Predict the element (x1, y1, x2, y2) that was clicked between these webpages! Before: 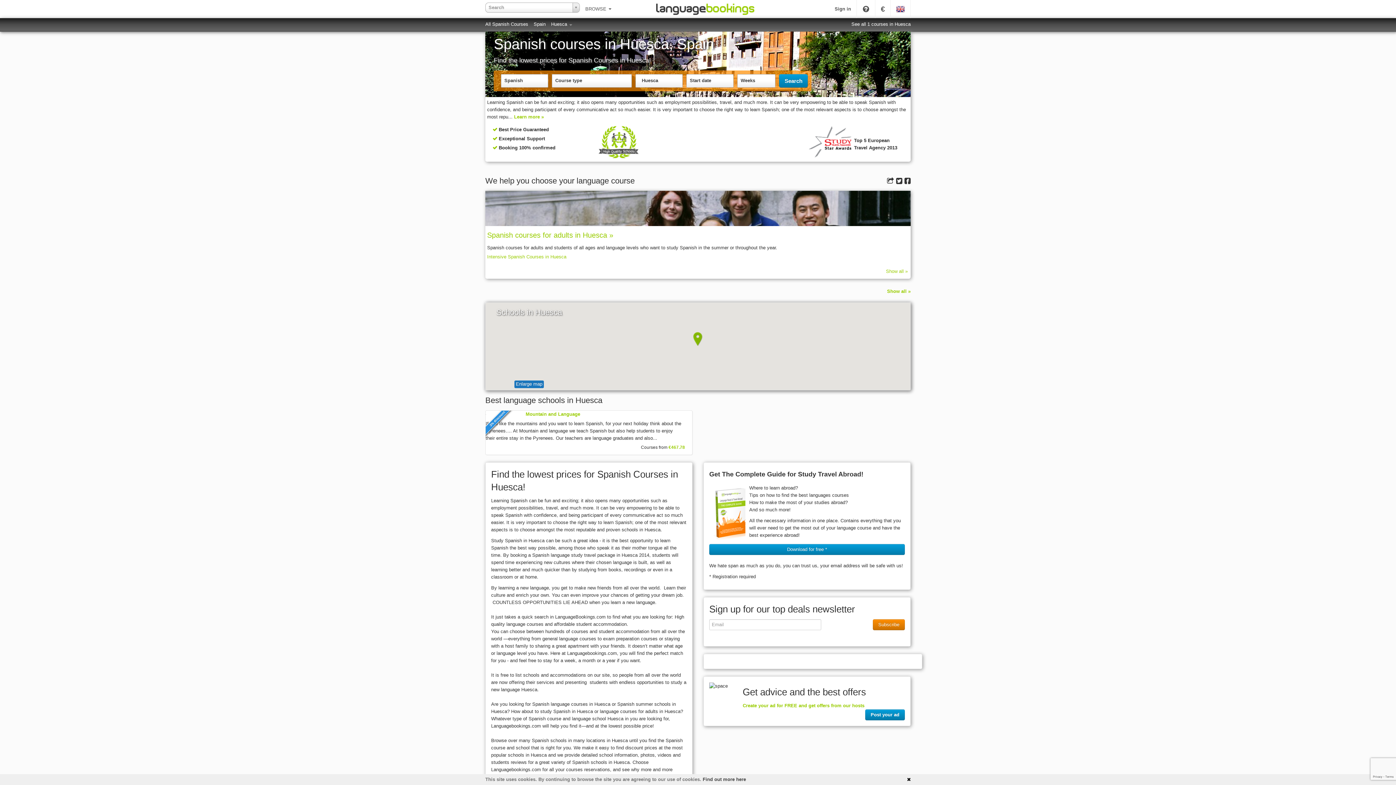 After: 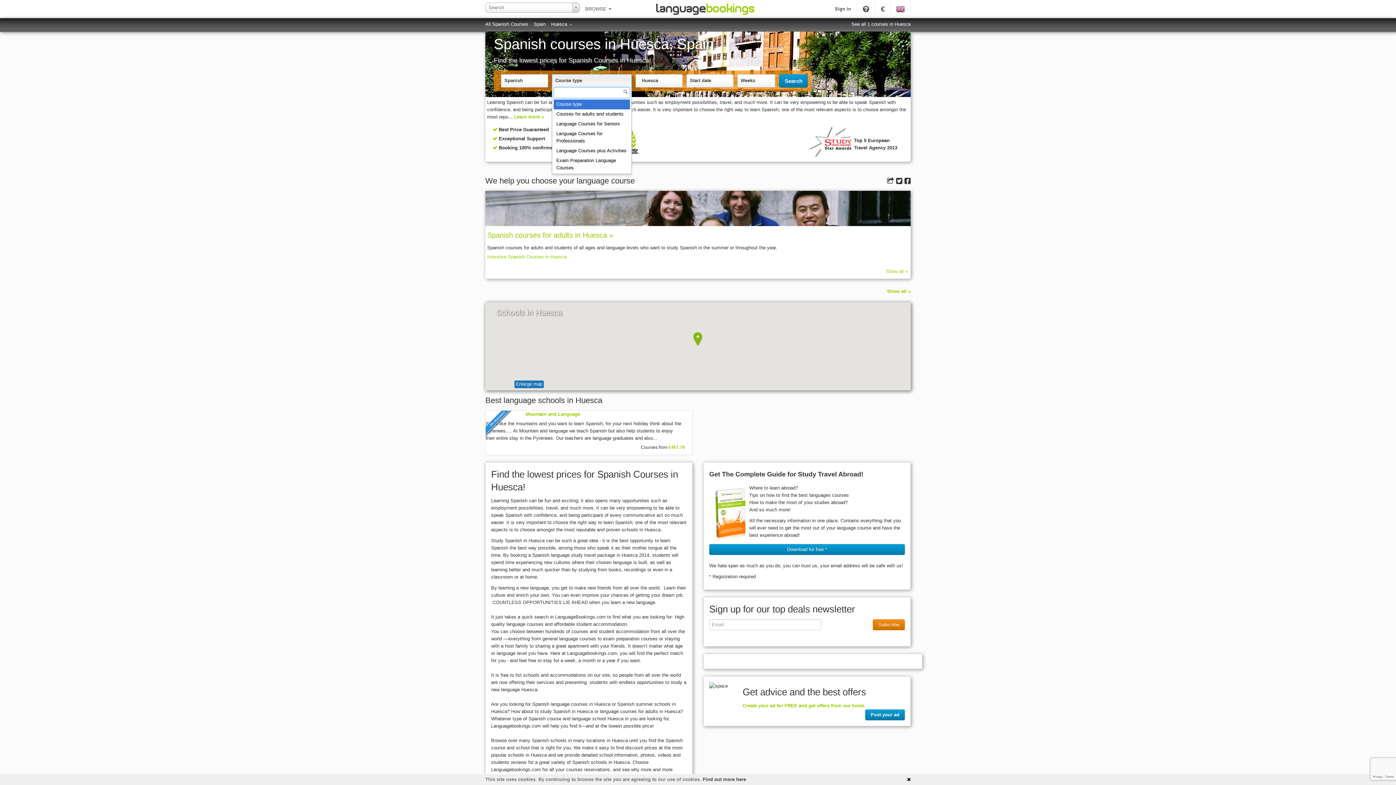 Action: label: Course type bbox: (552, 74, 632, 87)